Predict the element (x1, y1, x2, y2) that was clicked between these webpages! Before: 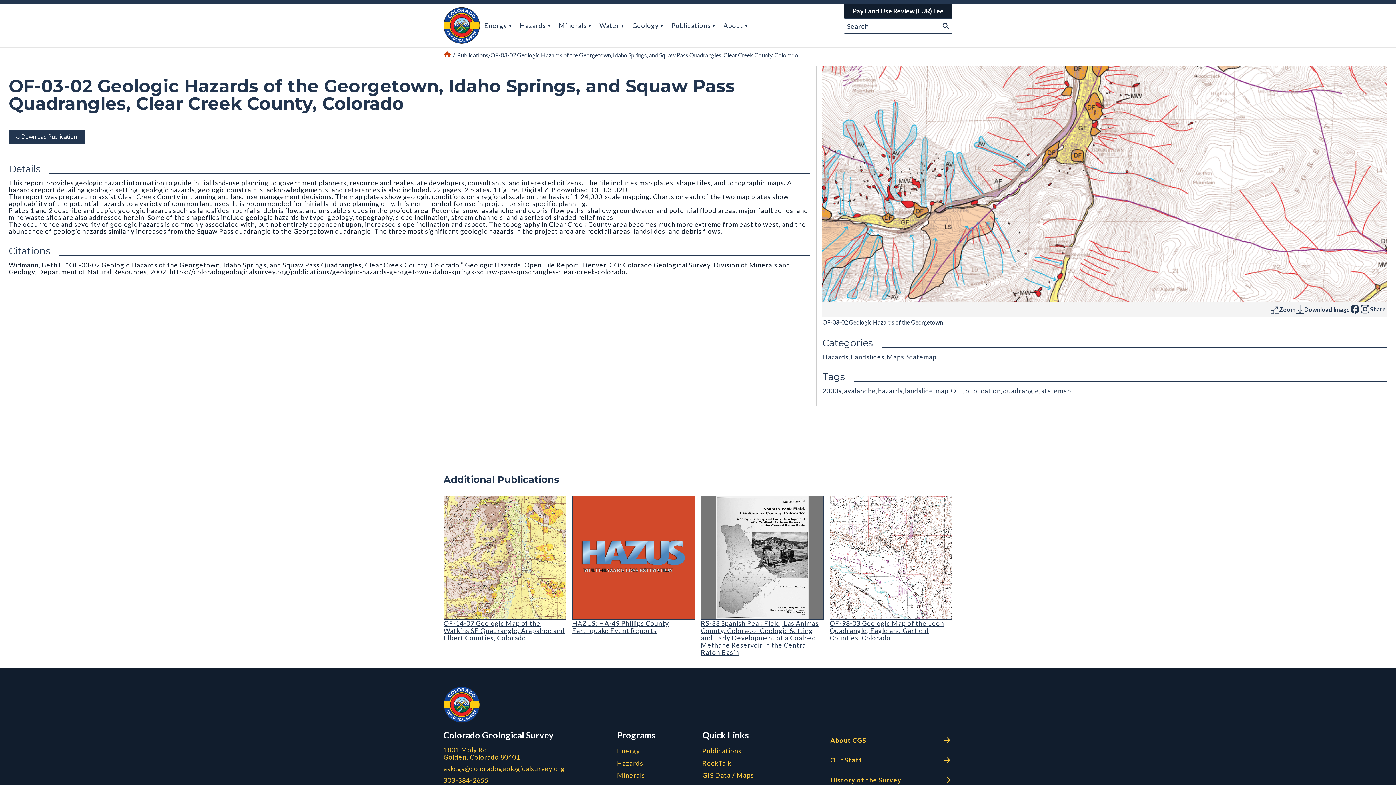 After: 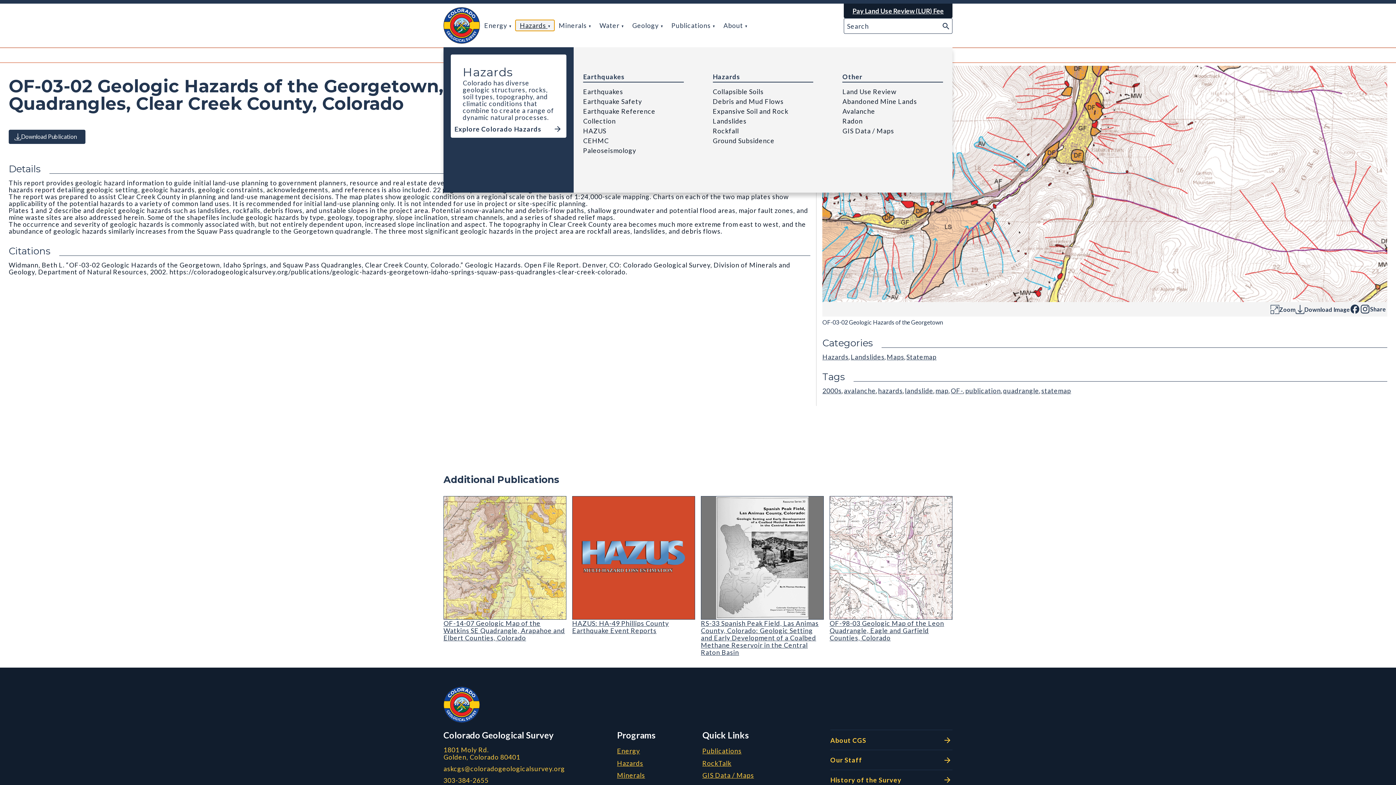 Action: bbox: (515, 19, 554, 30) label: Hazards 